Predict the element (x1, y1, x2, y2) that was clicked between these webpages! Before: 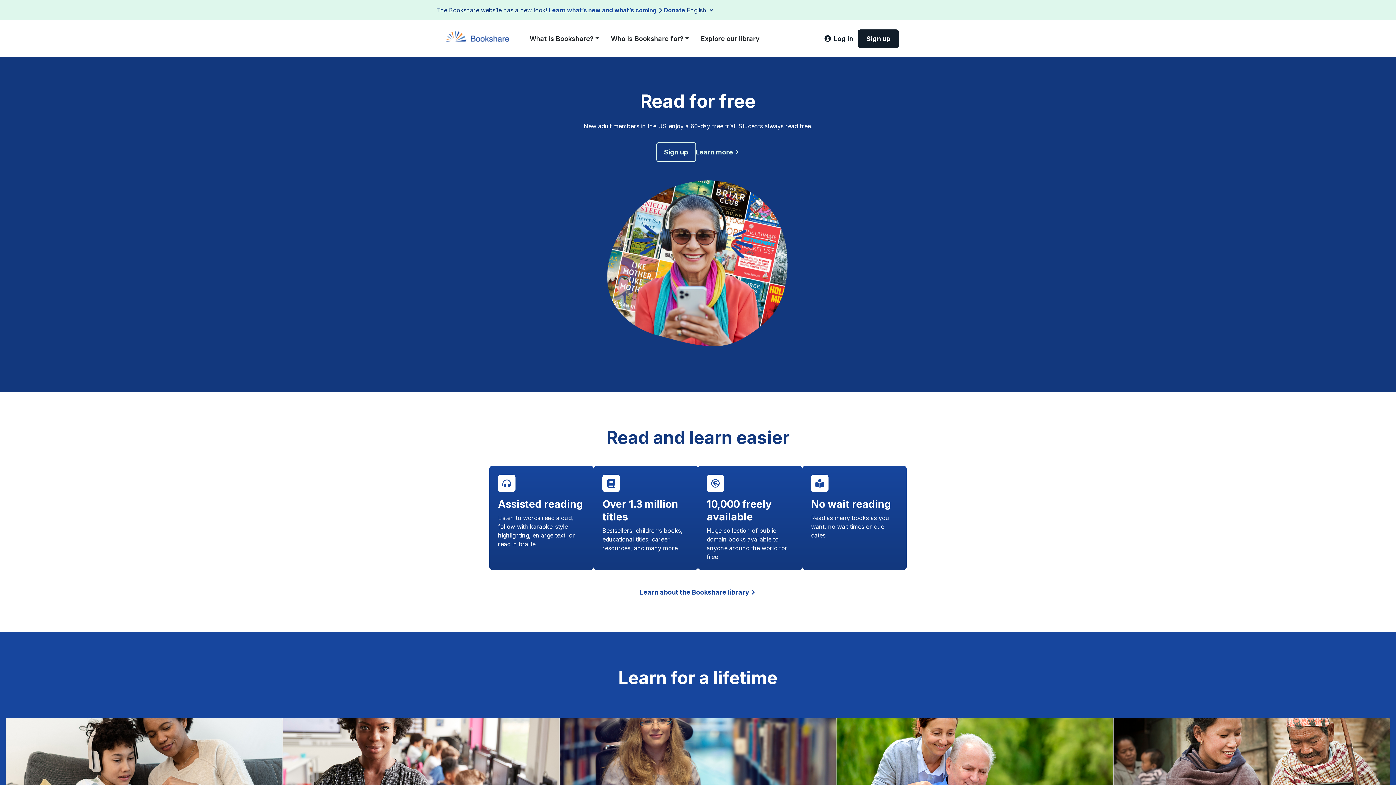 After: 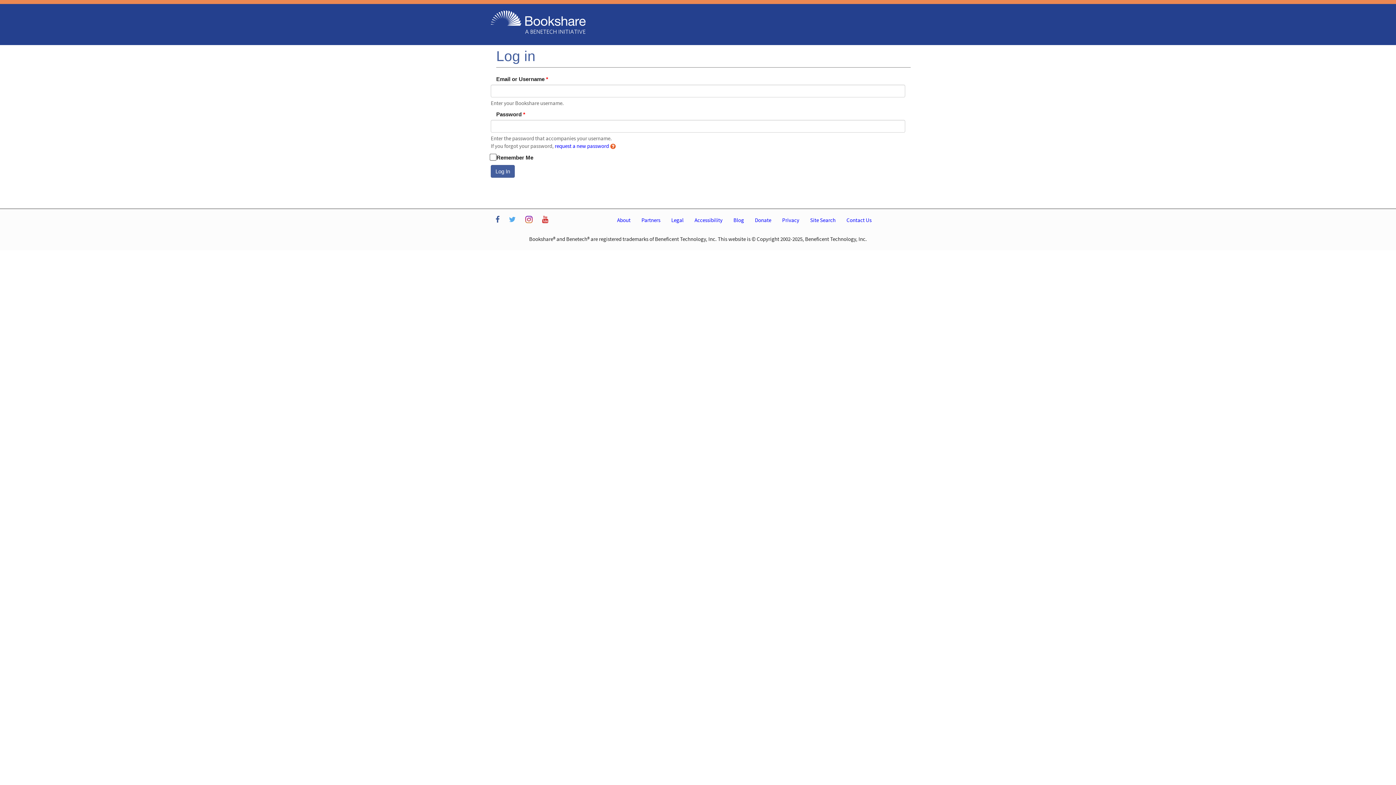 Action: bbox: (820, 29, 857, 48) label: Log in